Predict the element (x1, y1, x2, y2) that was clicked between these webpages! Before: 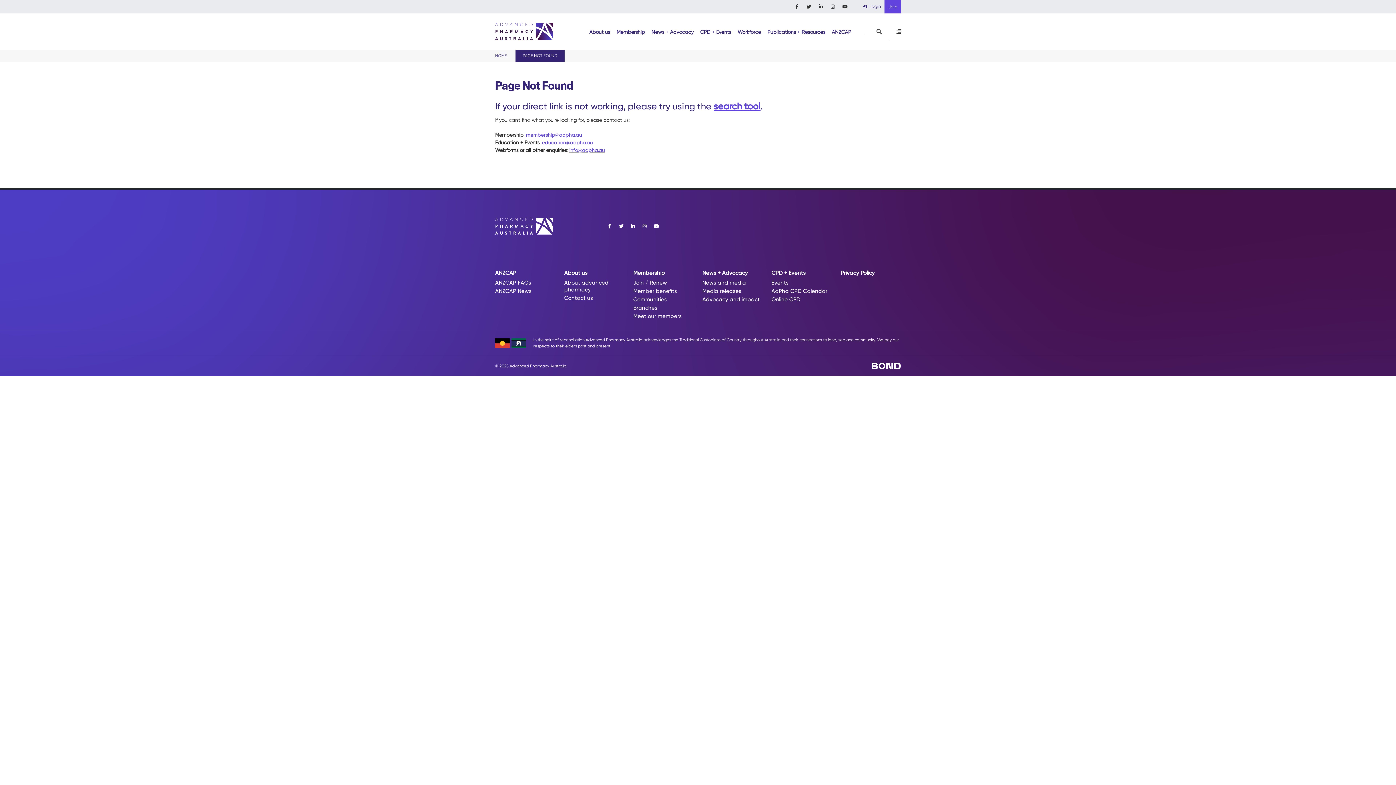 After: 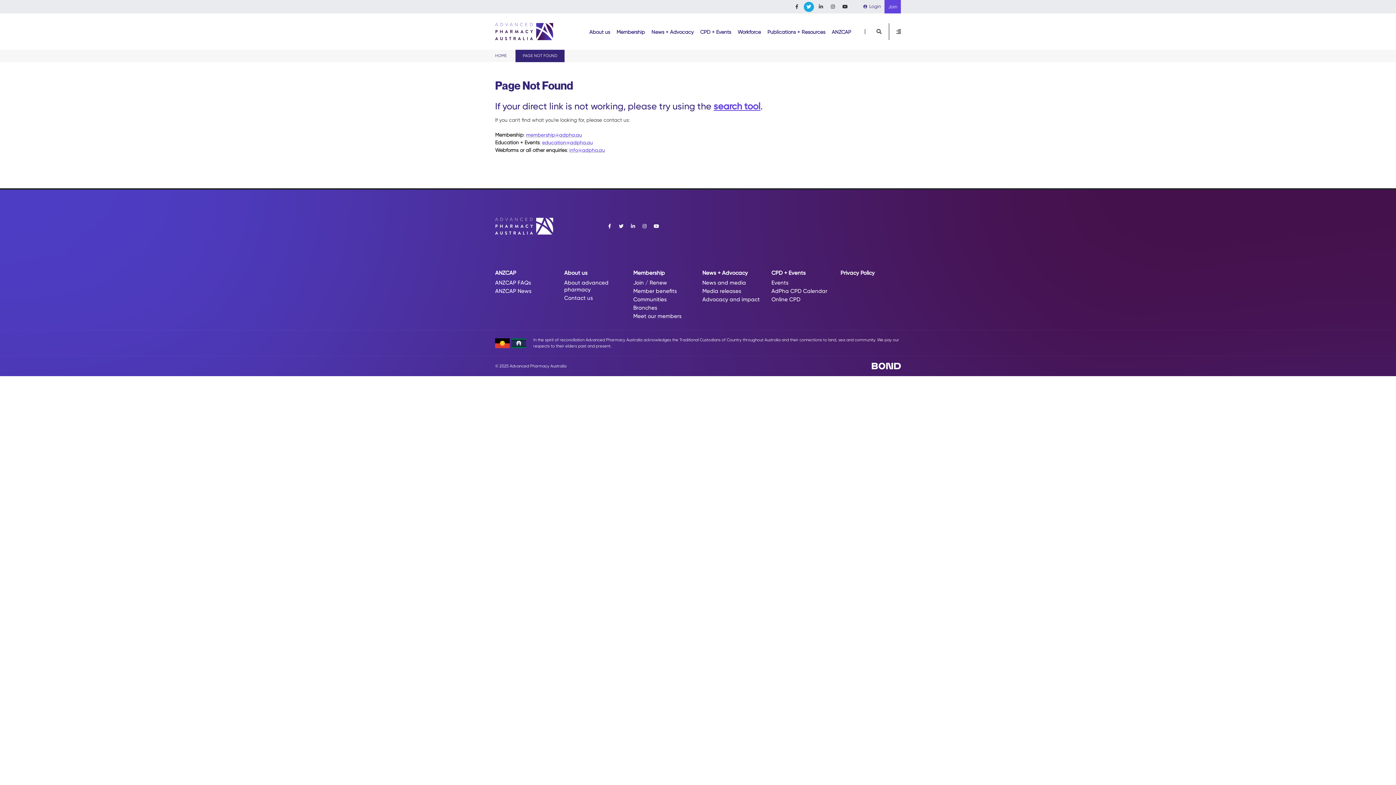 Action: bbox: (804, 1, 814, 11)